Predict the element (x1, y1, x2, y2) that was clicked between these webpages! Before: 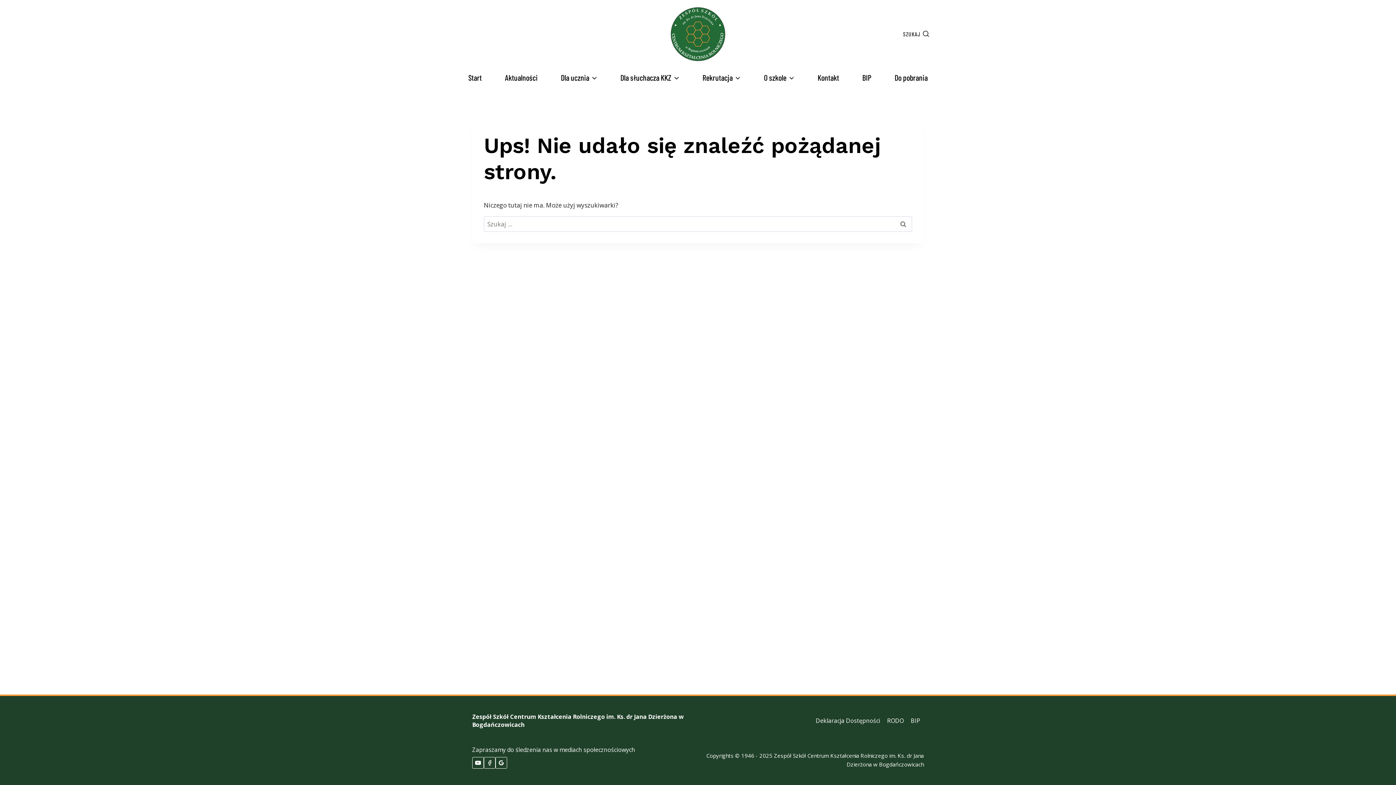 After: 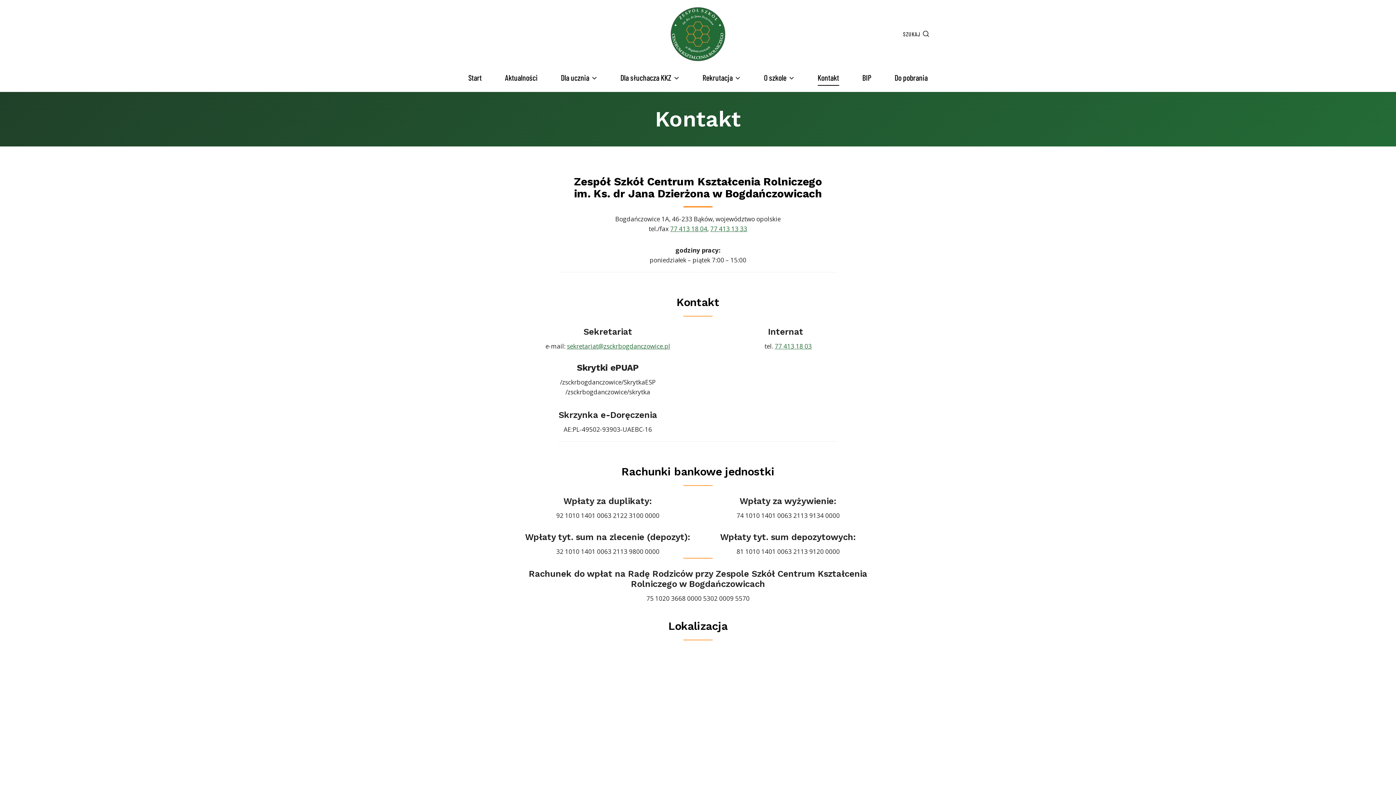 Action: label: Kontakt bbox: (813, 69, 844, 85)